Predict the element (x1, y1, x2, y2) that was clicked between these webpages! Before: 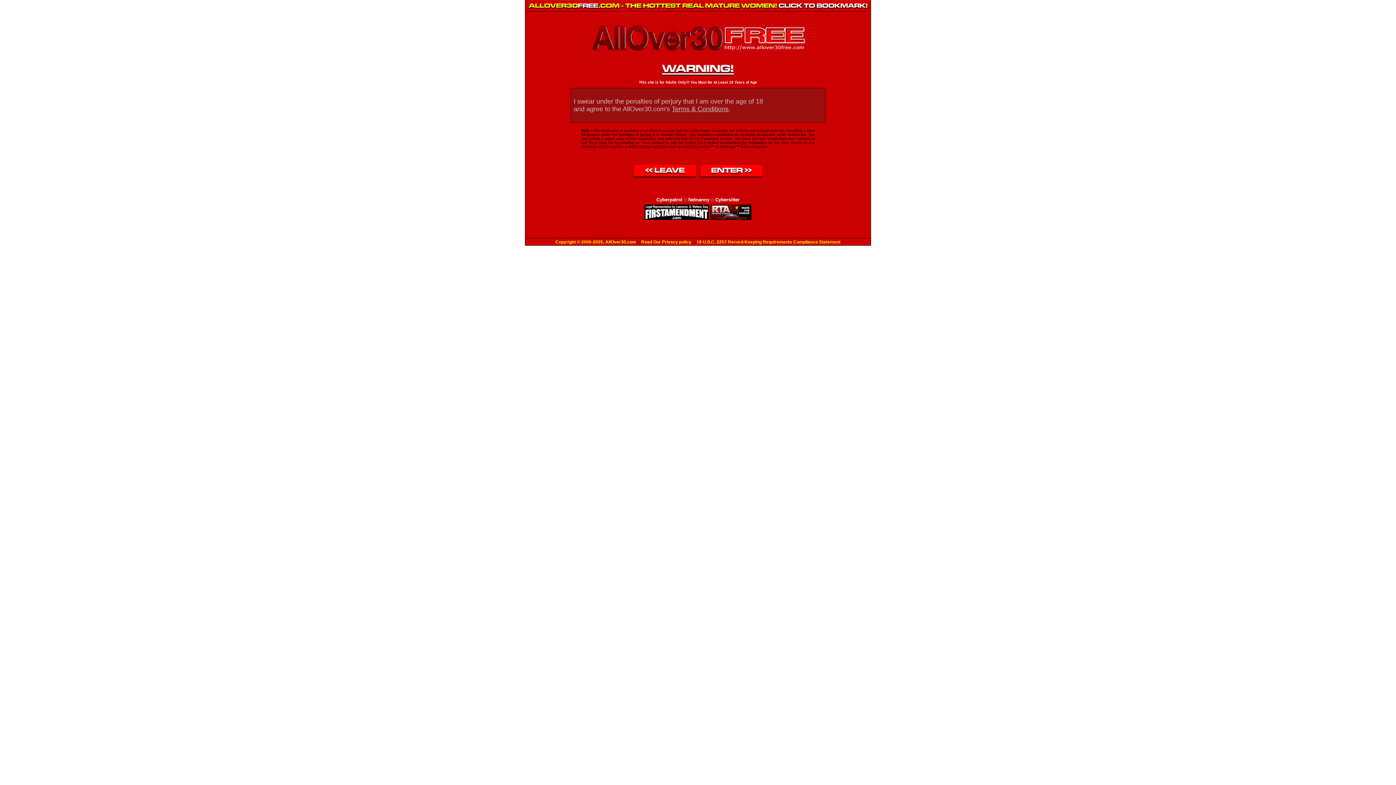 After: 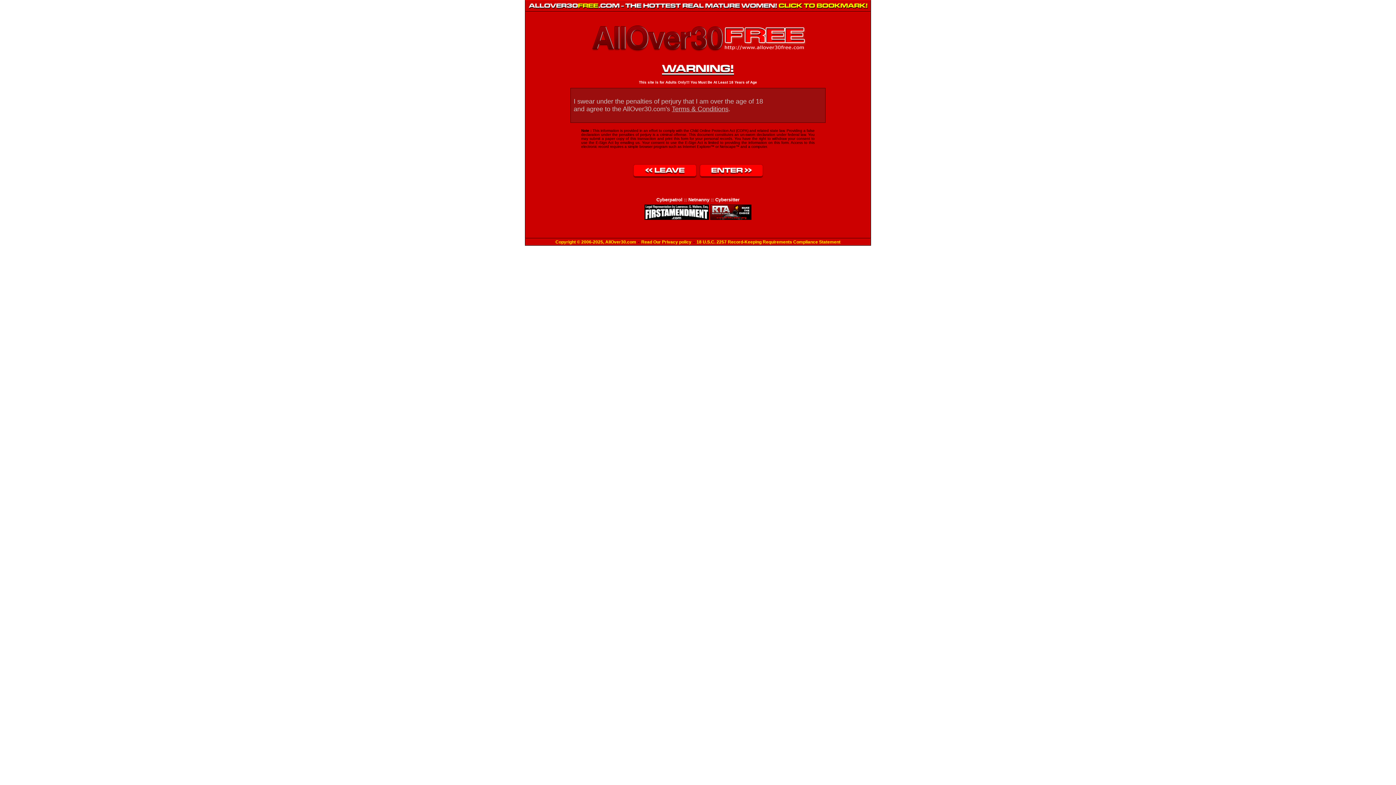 Action: bbox: (644, 204, 709, 220)